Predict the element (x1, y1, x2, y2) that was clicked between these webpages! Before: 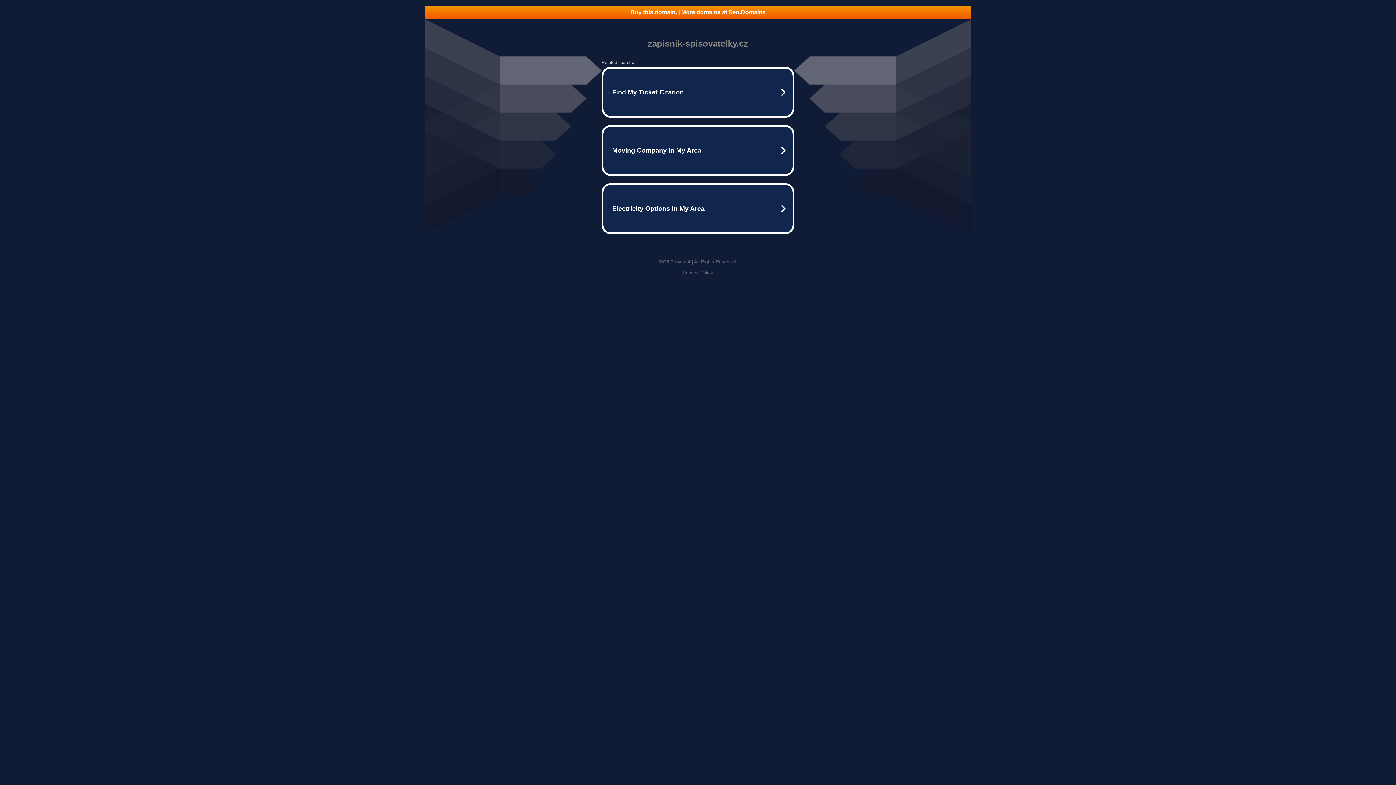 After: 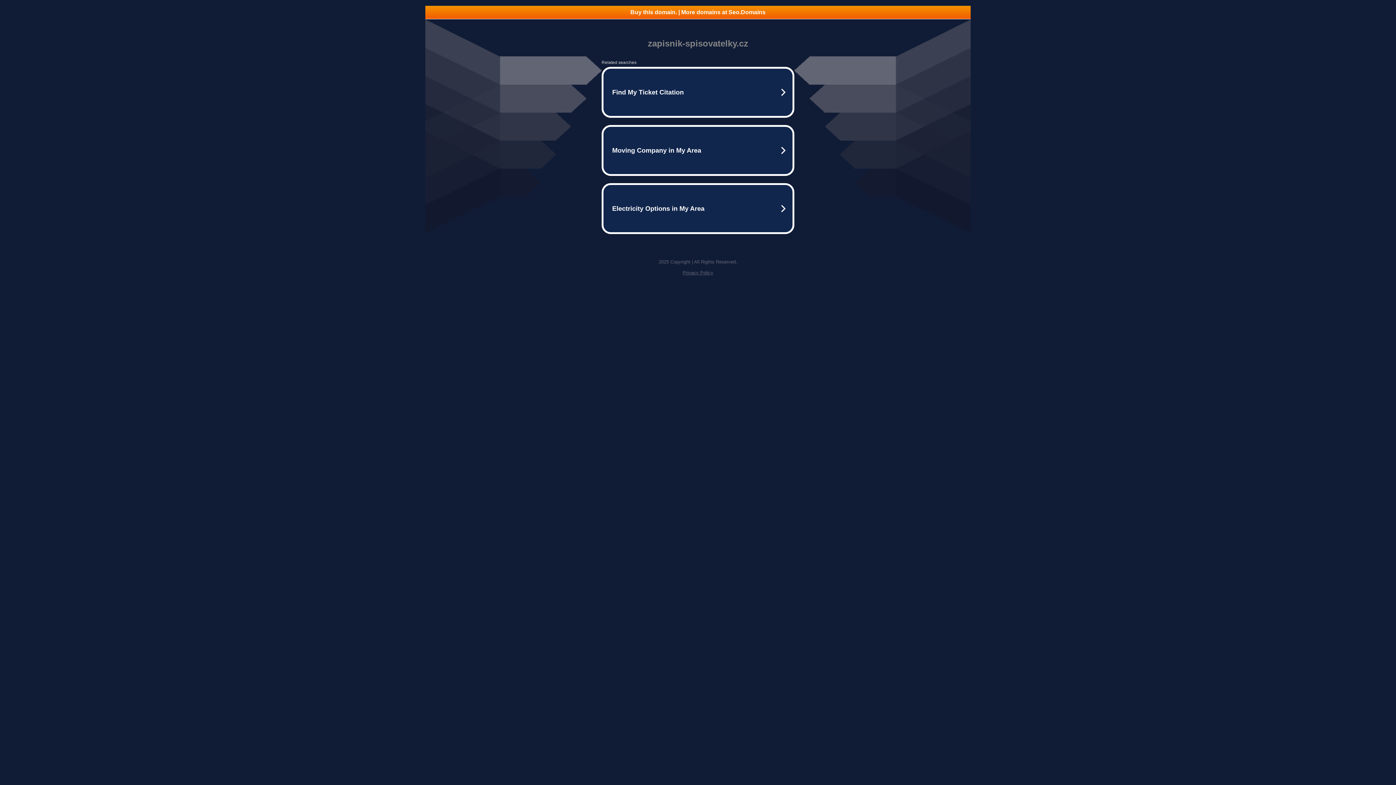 Action: label: Buy this domain. | More domains at Seo.Domains bbox: (425, 5, 970, 18)